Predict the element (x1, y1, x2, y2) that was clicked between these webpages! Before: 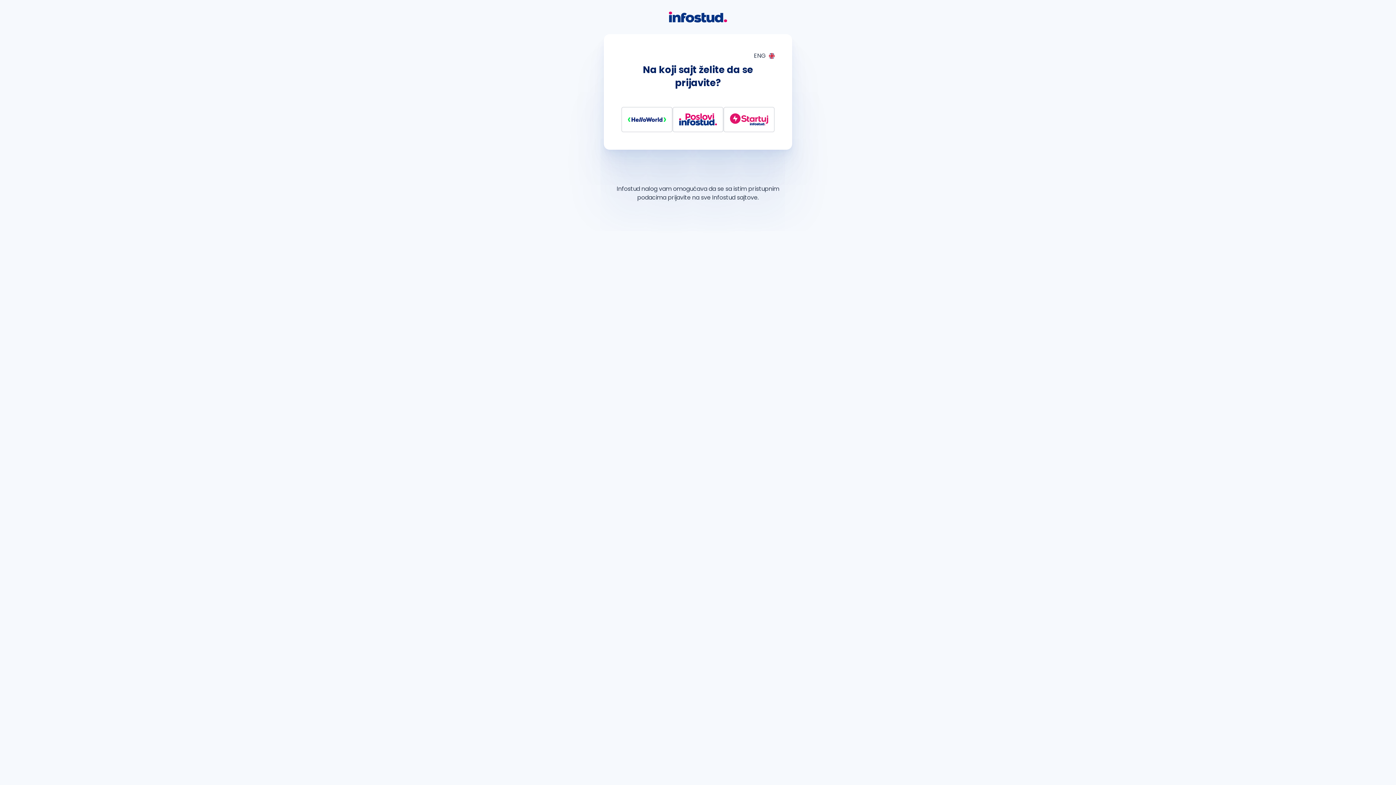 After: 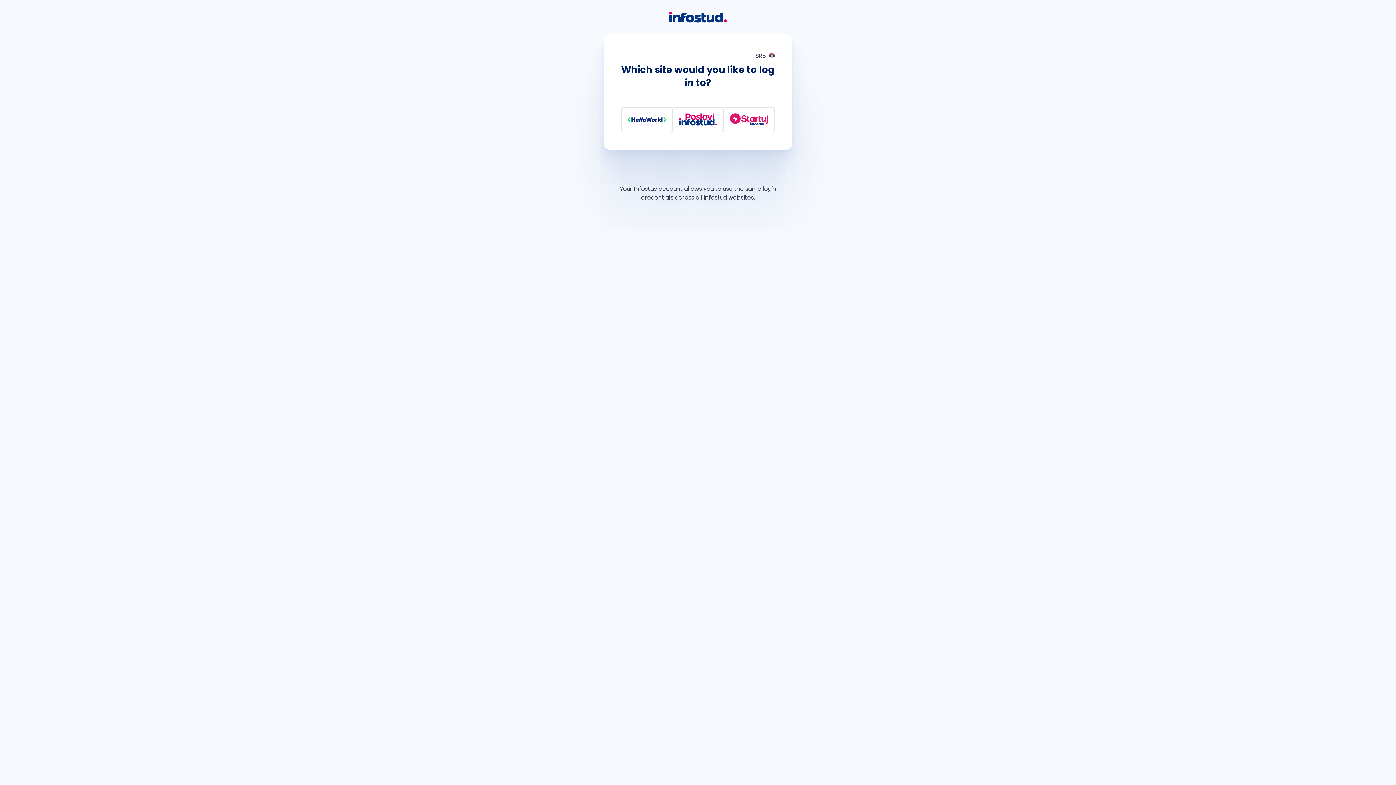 Action: label: ENG bbox: (754, 51, 774, 63)